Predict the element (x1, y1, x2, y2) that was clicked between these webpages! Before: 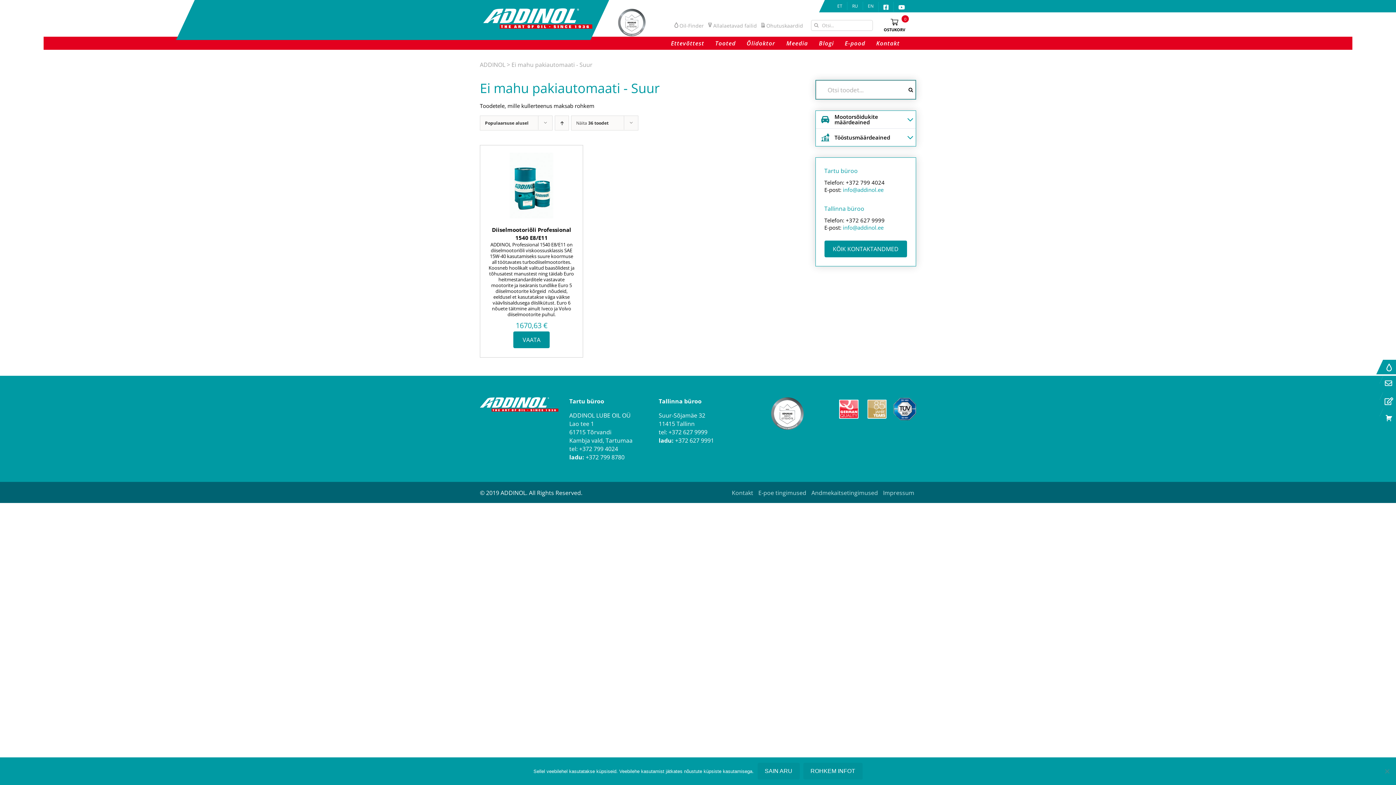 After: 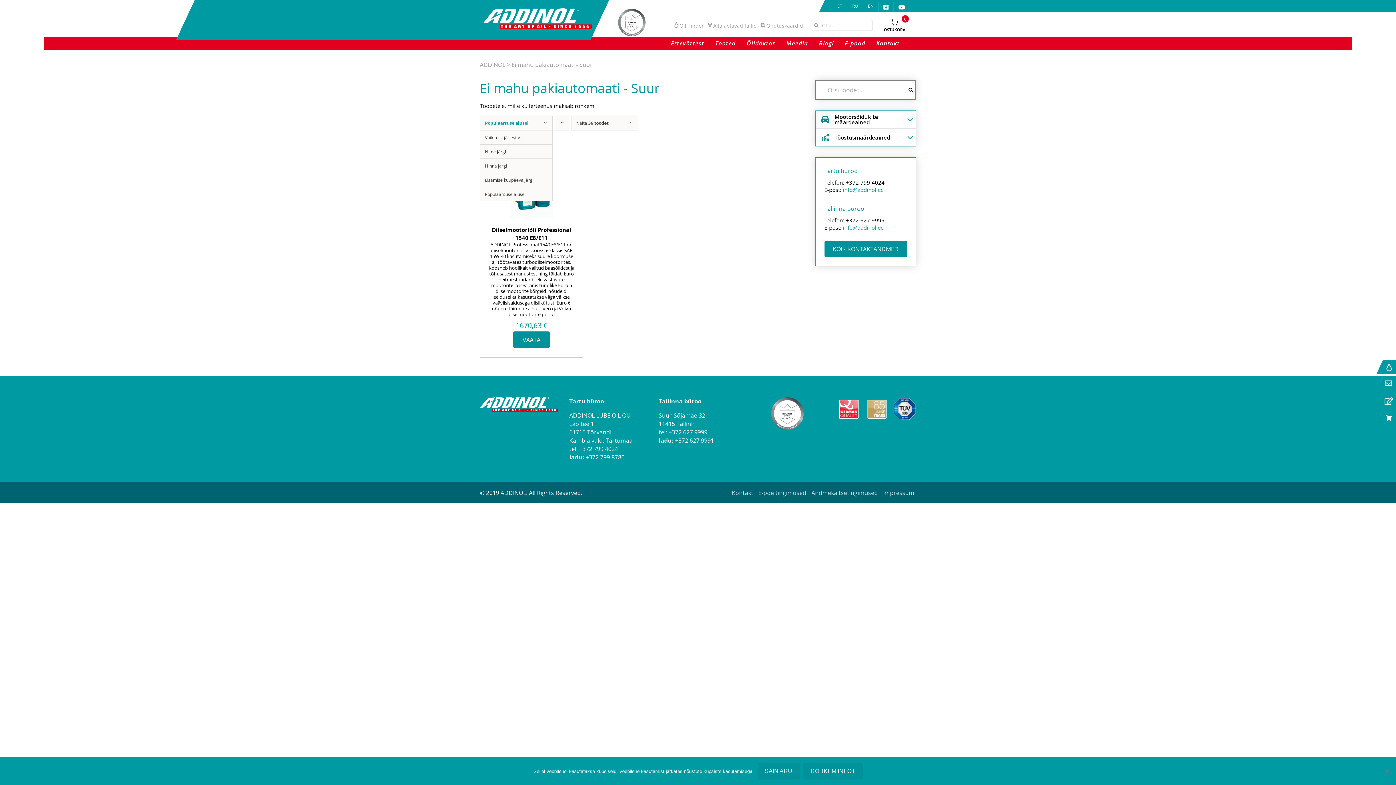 Action: bbox: (485, 120, 528, 126) label: Populaarsuse alusel